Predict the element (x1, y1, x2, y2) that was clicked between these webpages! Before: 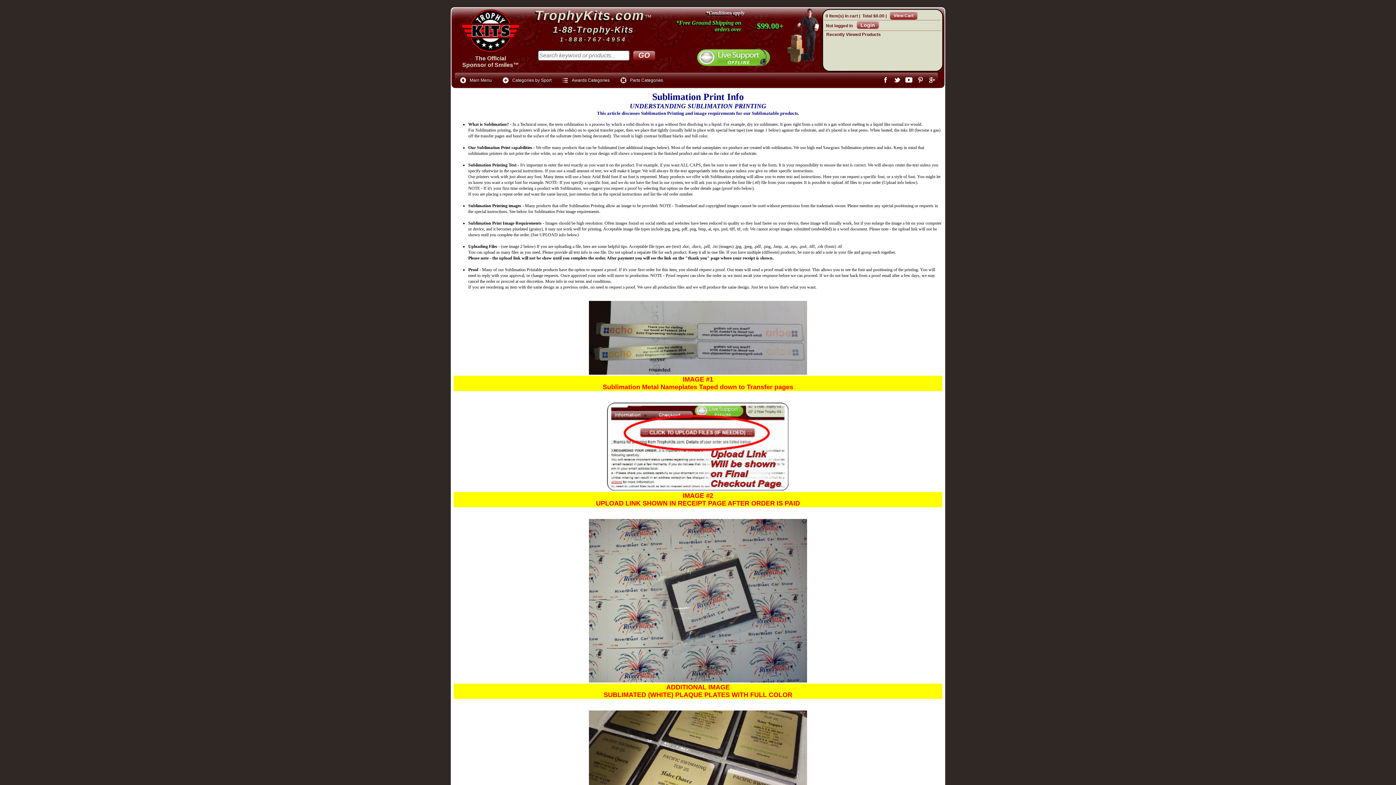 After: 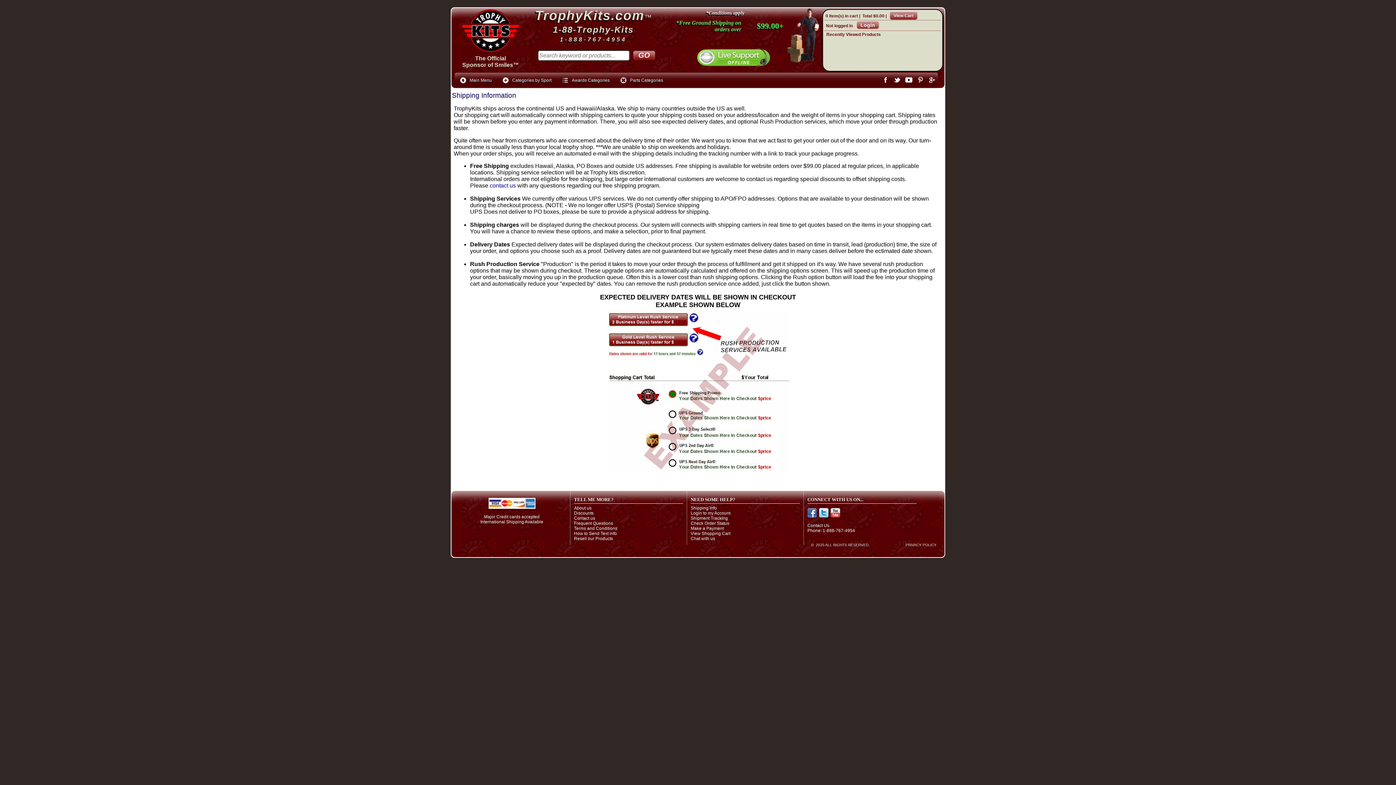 Action: bbox: (706, 10, 744, 15) label: *Conditions apply